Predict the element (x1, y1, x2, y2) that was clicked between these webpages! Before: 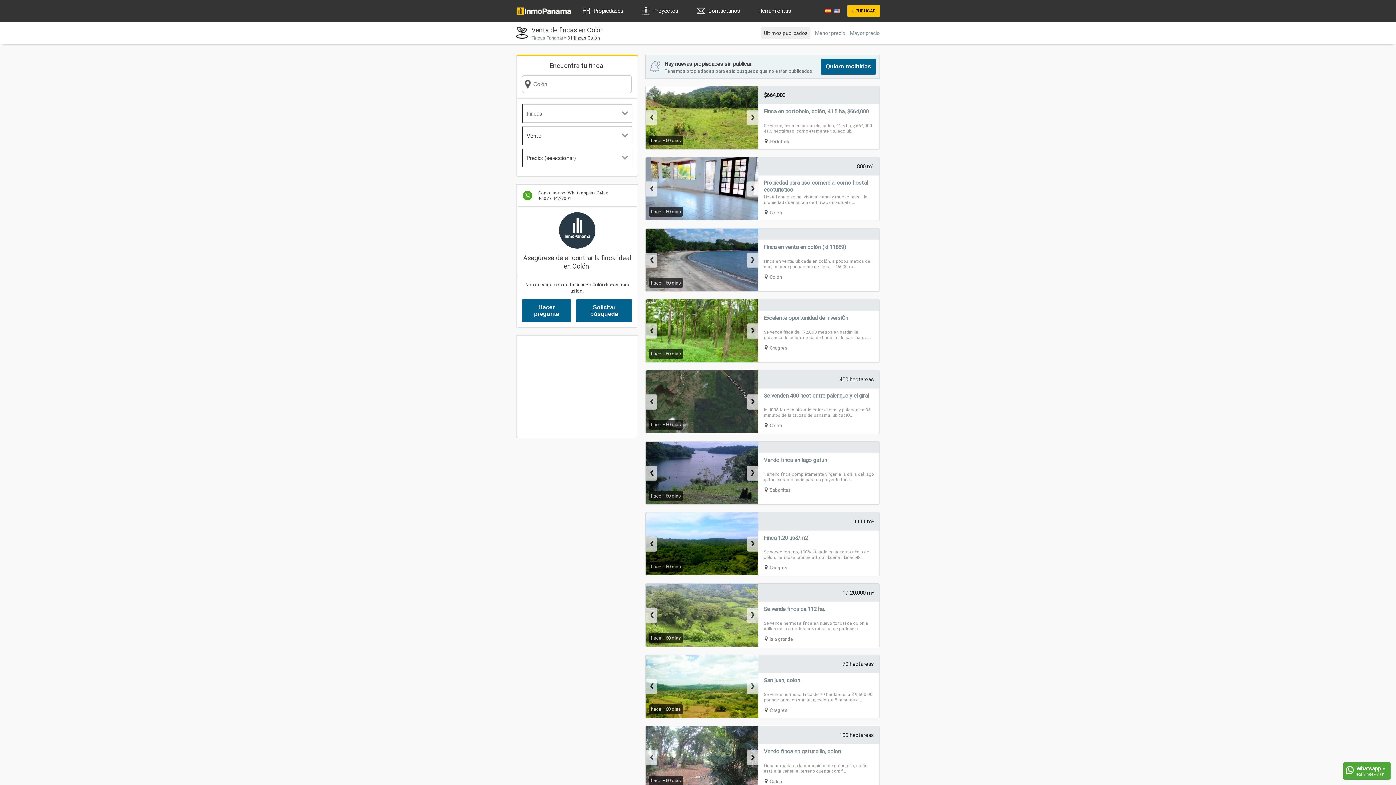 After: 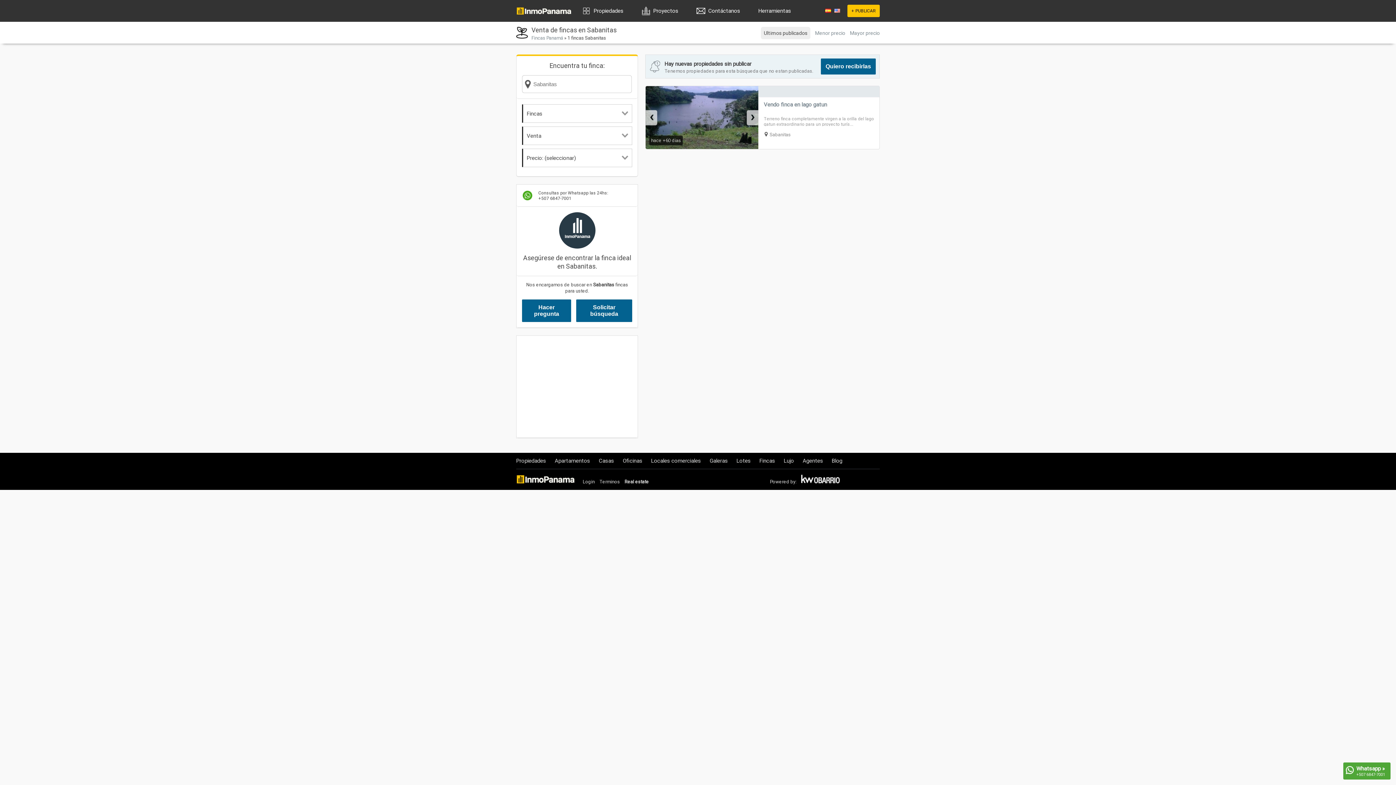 Action: label: Sabanitas bbox: (769, 487, 790, 493)